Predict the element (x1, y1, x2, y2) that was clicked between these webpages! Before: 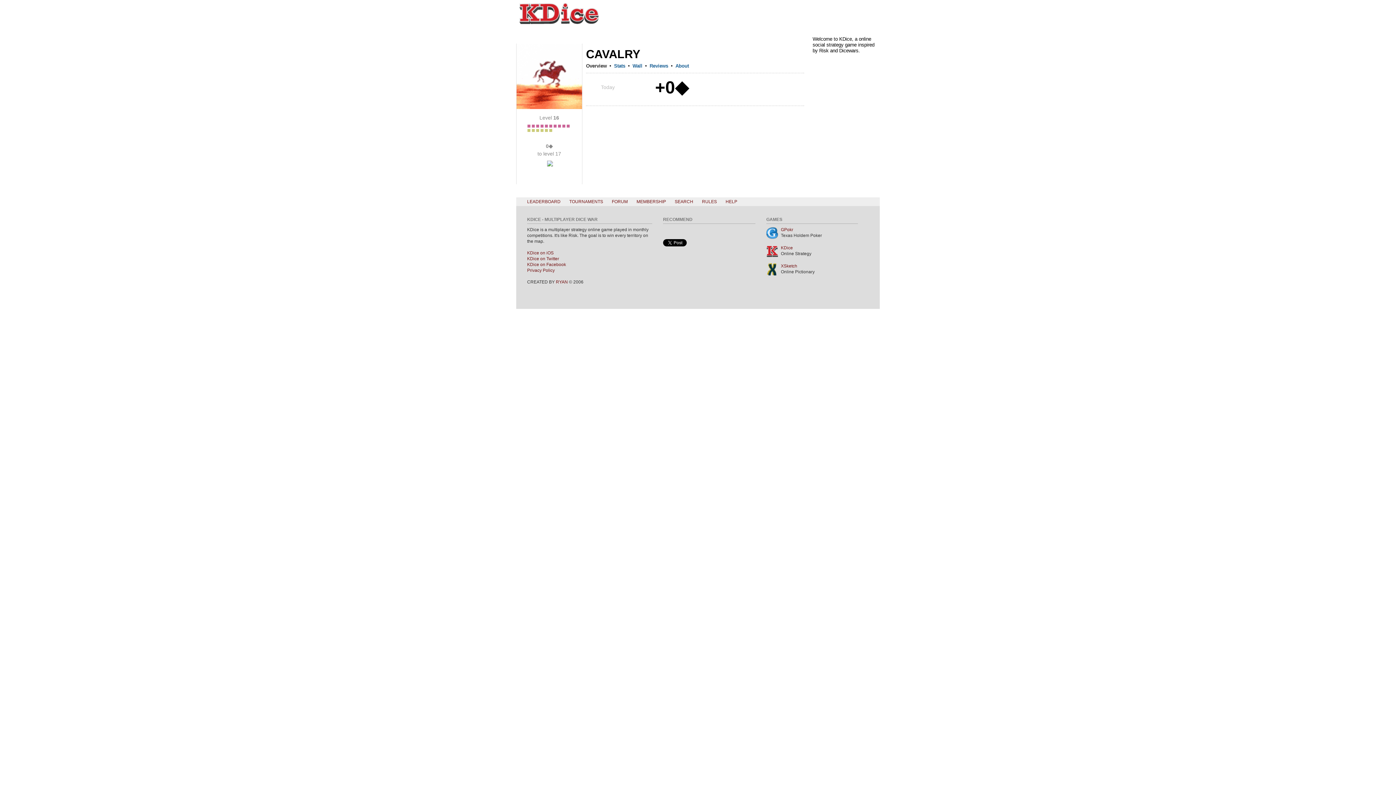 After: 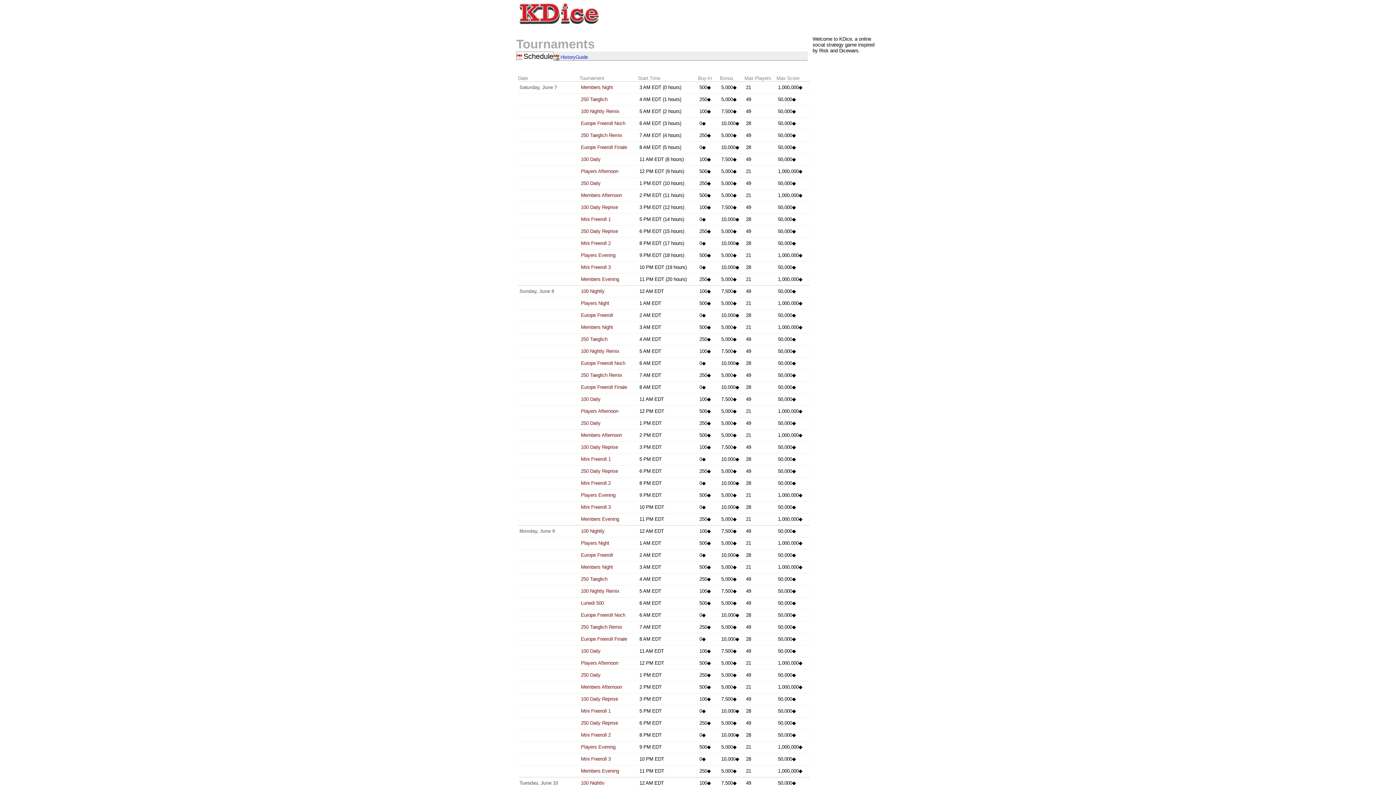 Action: label: TOURNAMENTS bbox: (565, 197, 606, 206)